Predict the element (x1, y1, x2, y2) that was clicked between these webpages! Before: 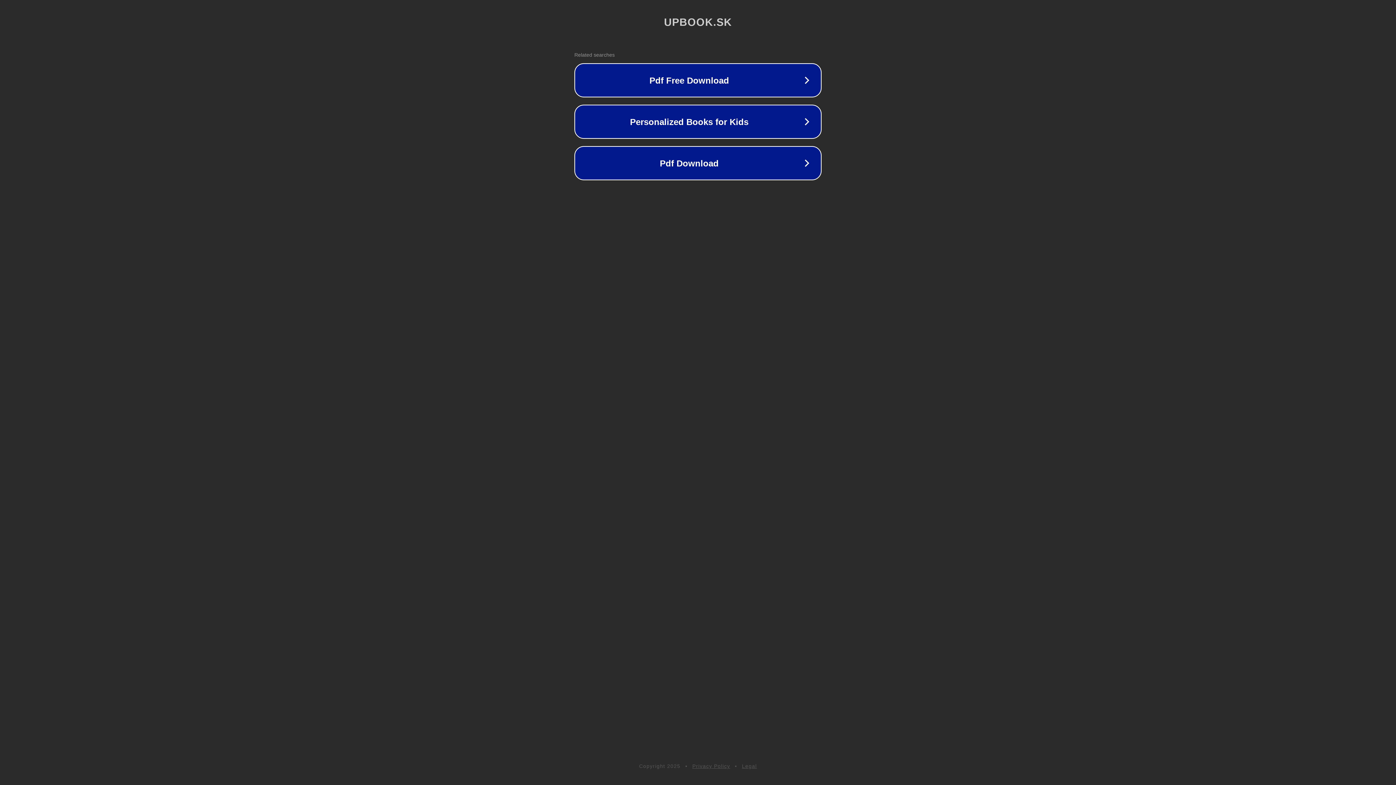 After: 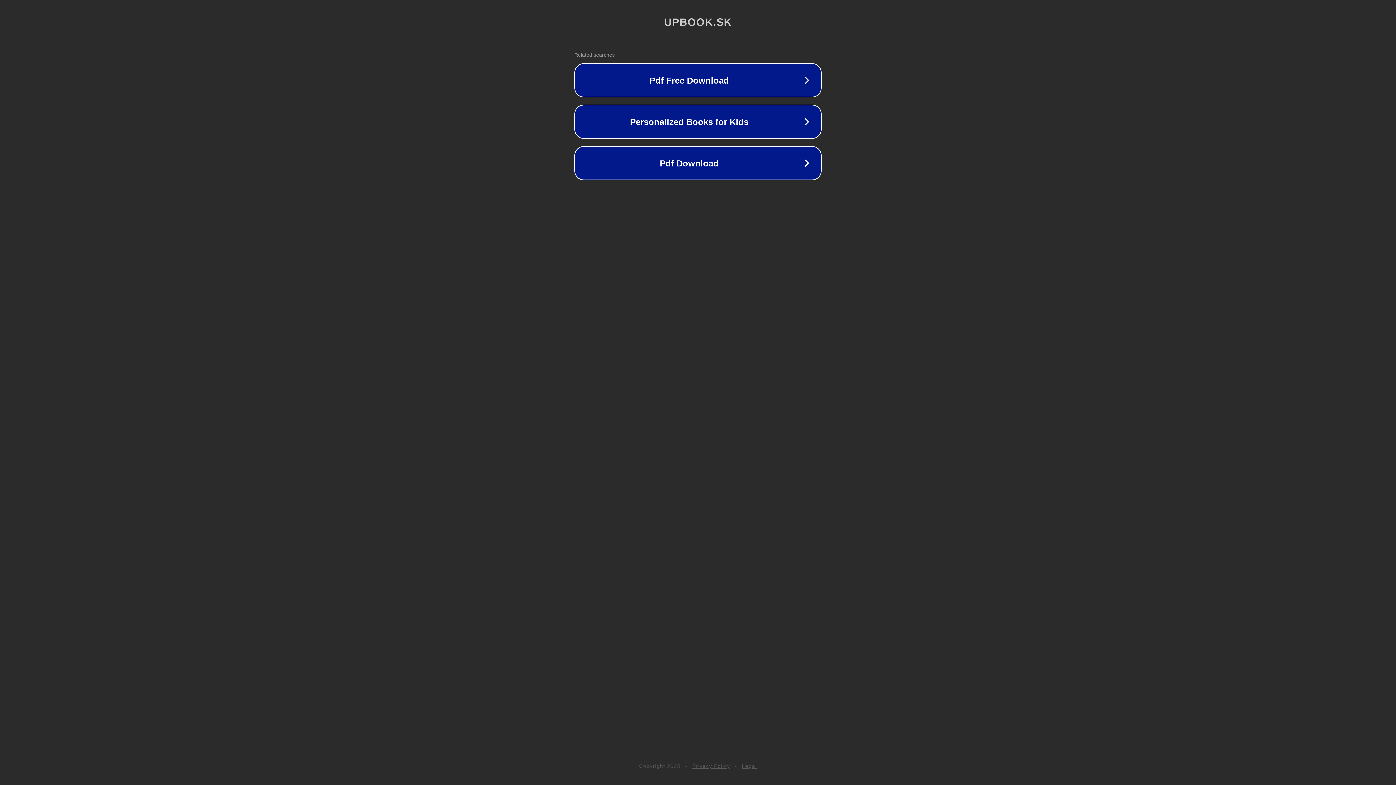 Action: label: Privacy Policy bbox: (692, 763, 730, 769)